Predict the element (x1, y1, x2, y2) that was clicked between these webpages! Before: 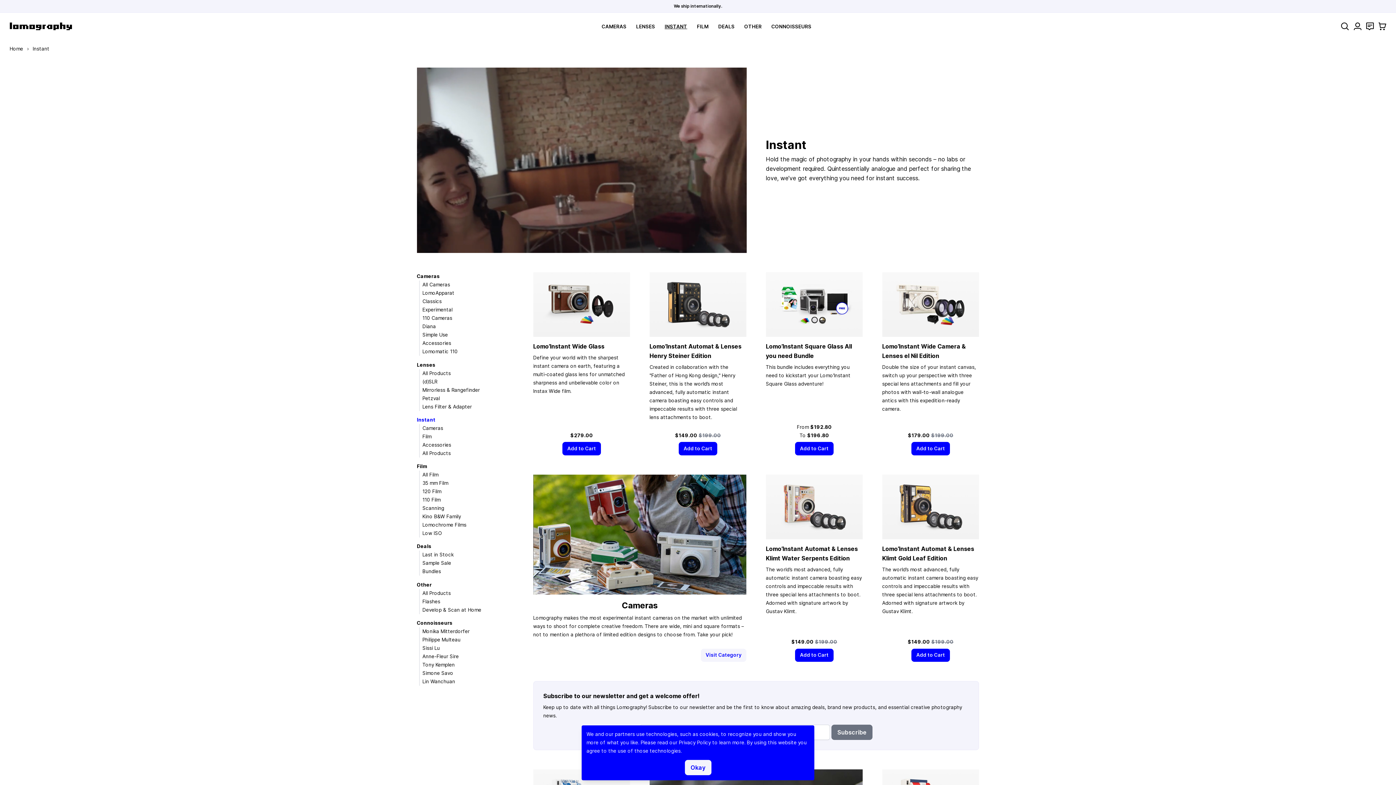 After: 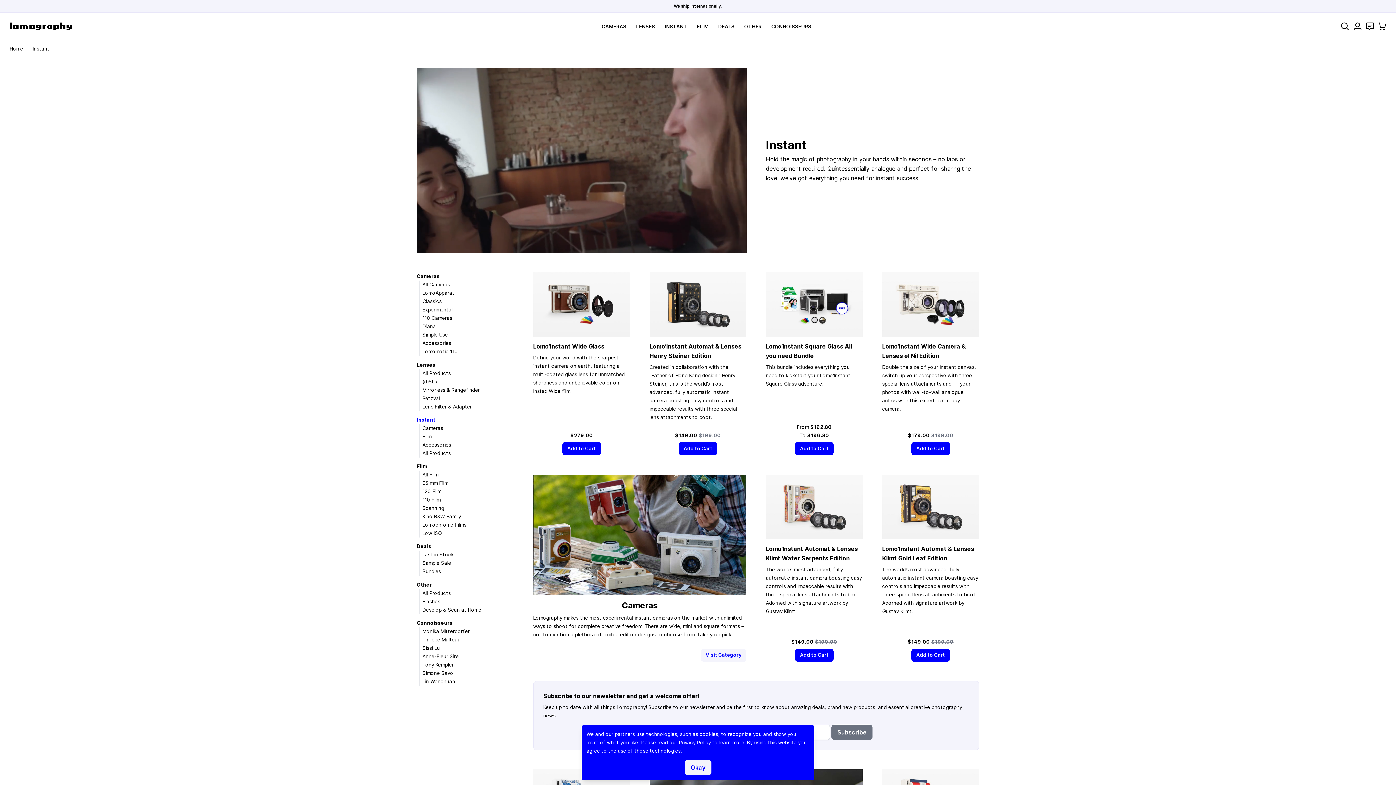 Action: bbox: (1366, 22, 1374, 30) label: Contact